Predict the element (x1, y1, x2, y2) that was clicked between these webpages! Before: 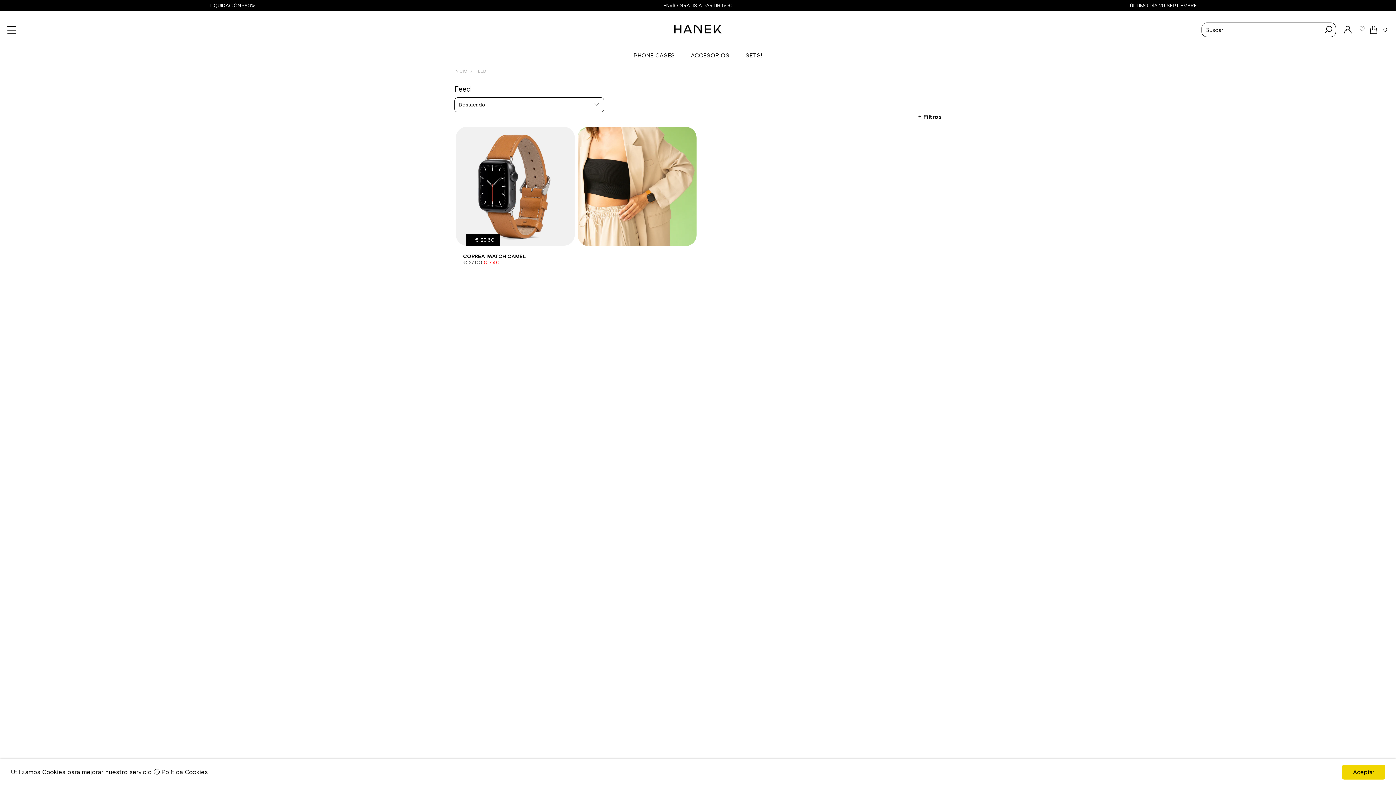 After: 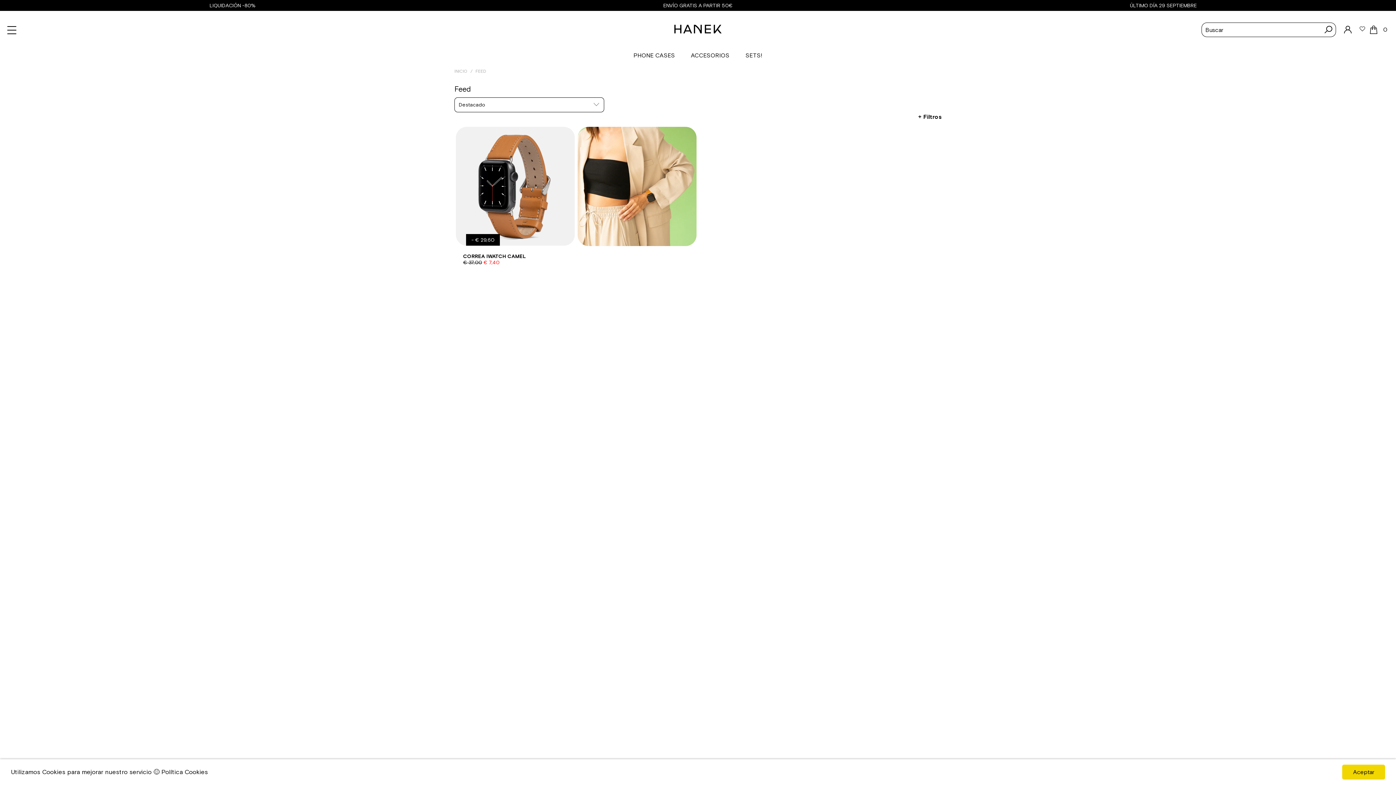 Action: bbox: (475, 68, 486, 73) label: FEED